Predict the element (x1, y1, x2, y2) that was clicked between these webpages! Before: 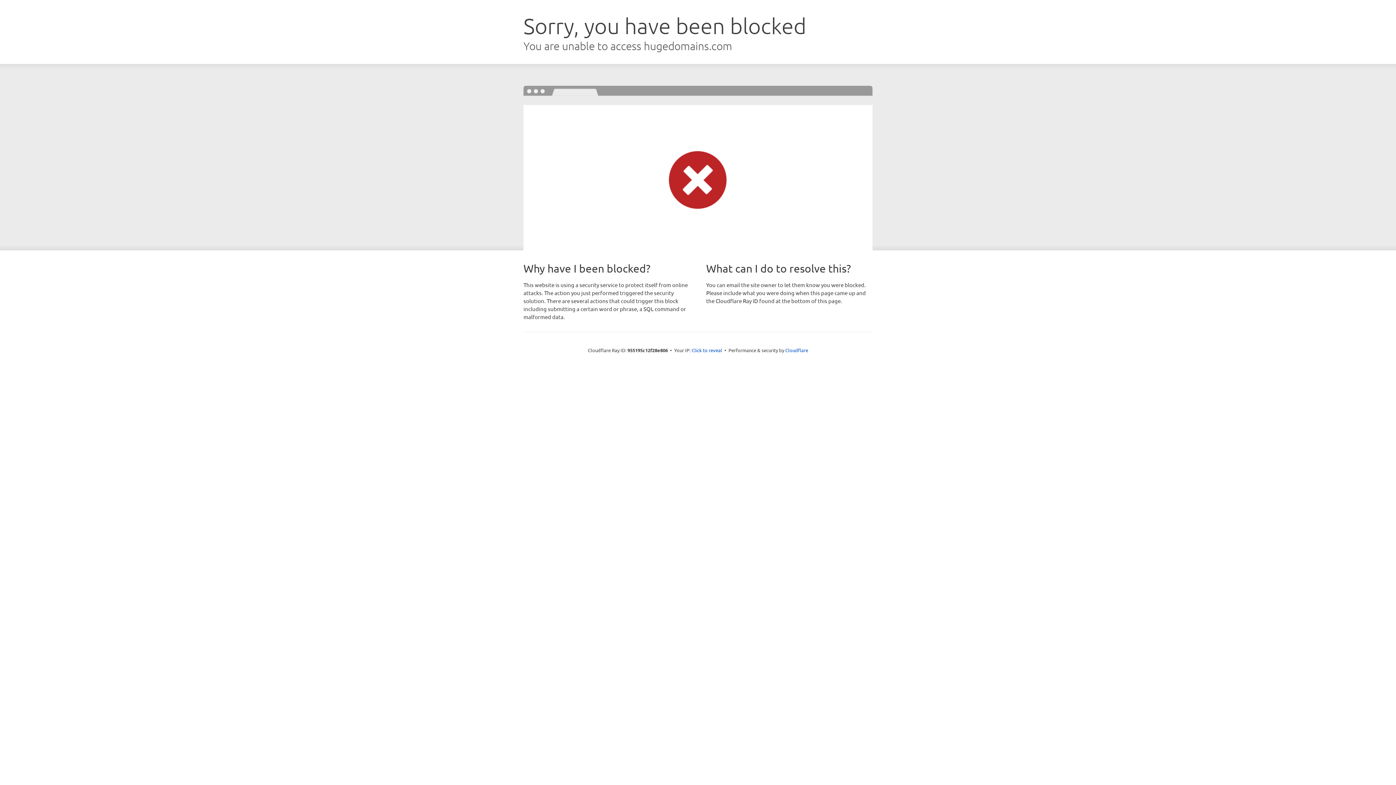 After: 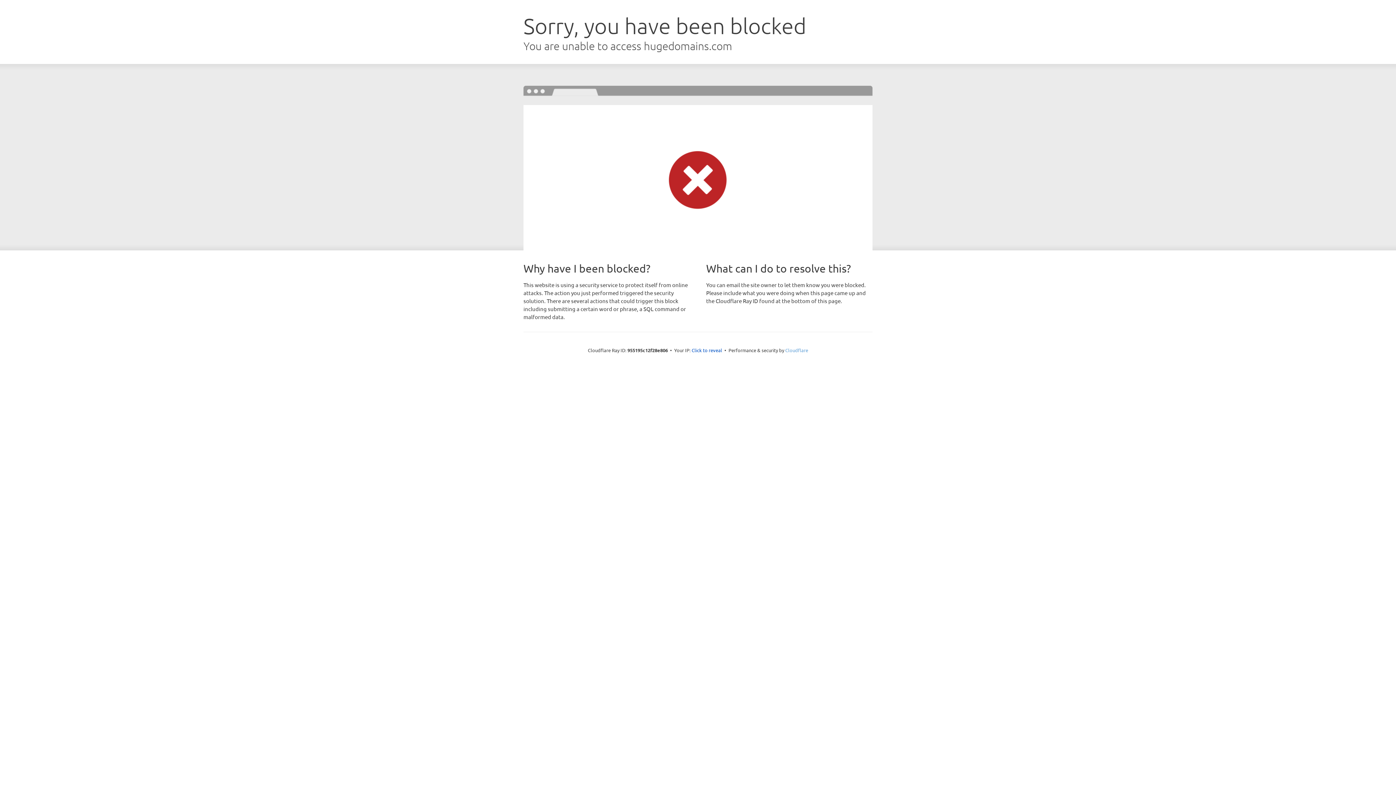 Action: label: Cloudflare bbox: (785, 347, 808, 353)